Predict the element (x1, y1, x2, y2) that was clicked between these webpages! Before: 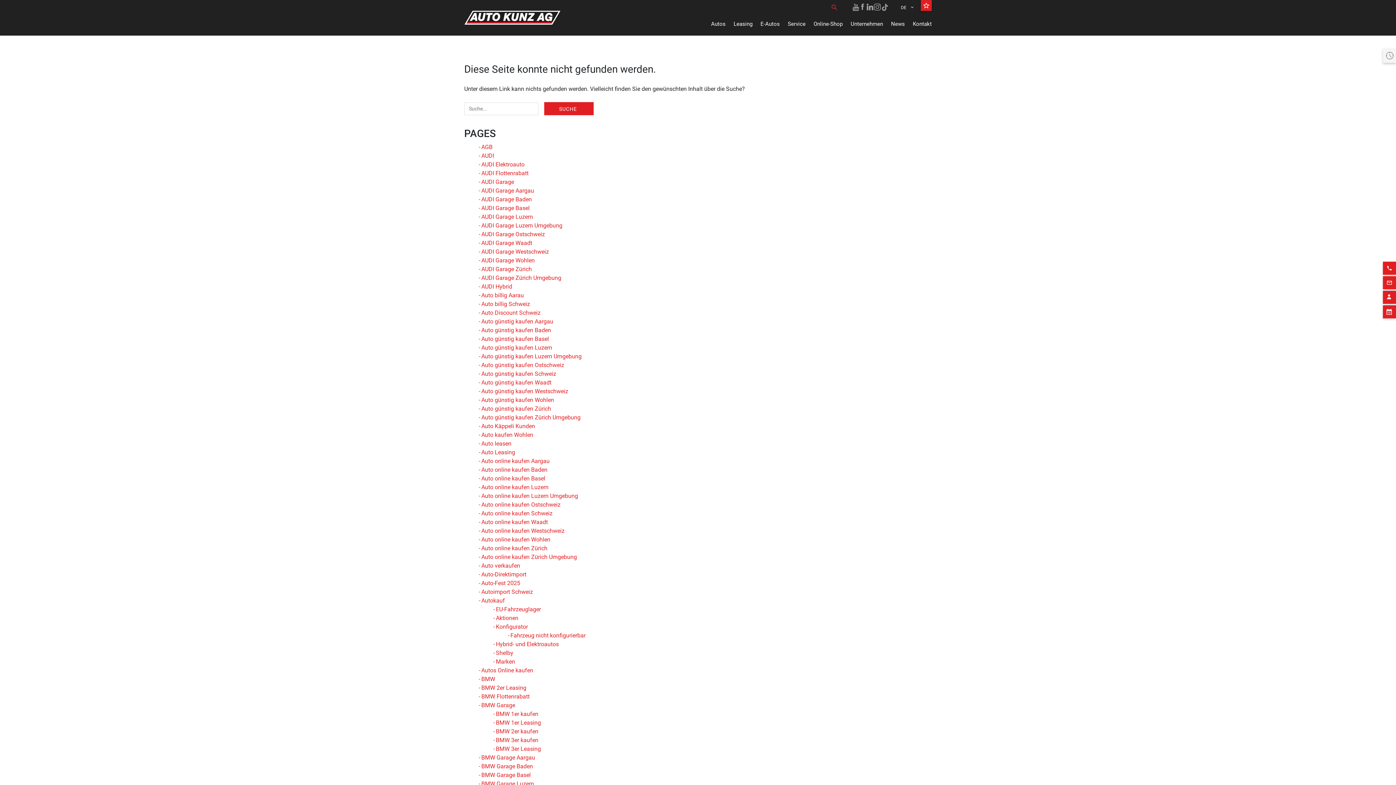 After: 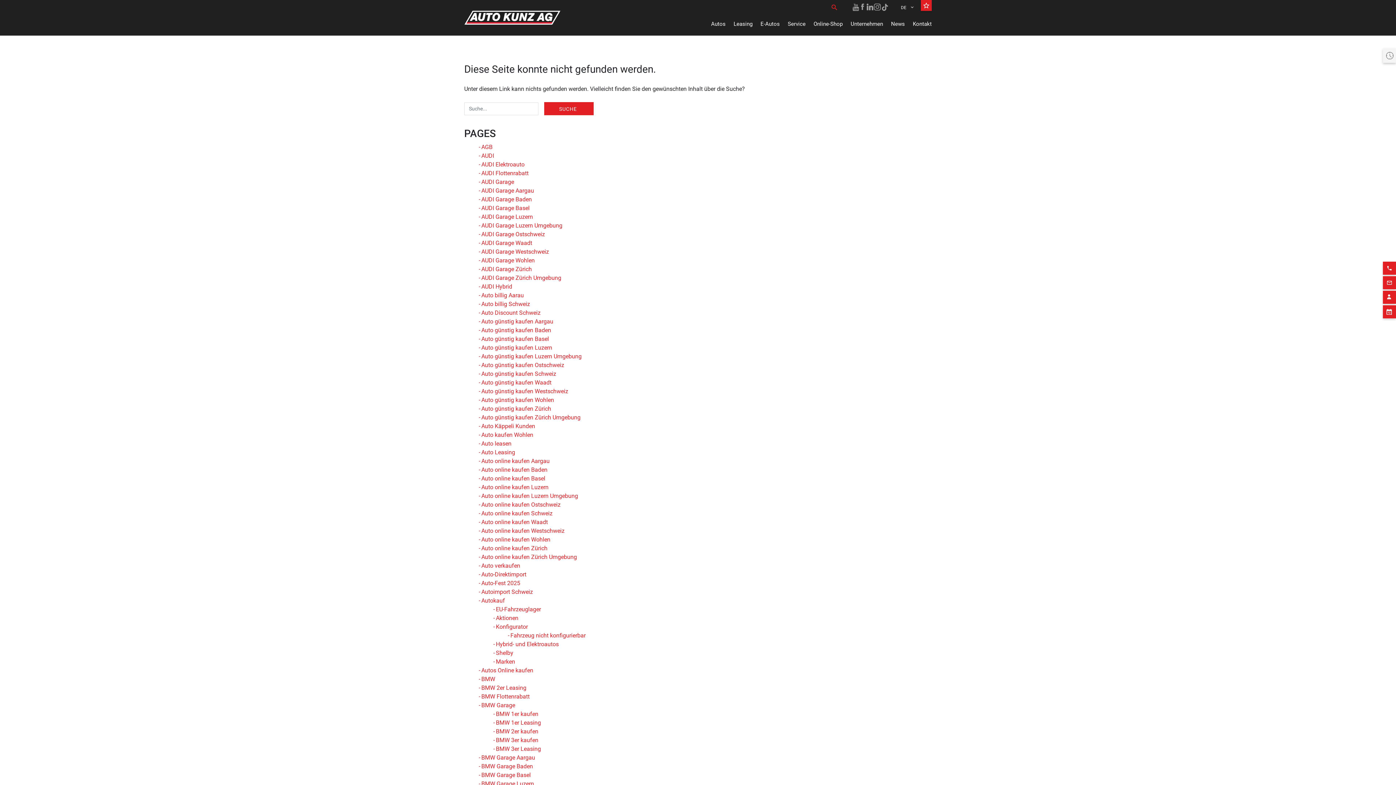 Action: label: Email action bbox: (1383, 276, 1396, 289)